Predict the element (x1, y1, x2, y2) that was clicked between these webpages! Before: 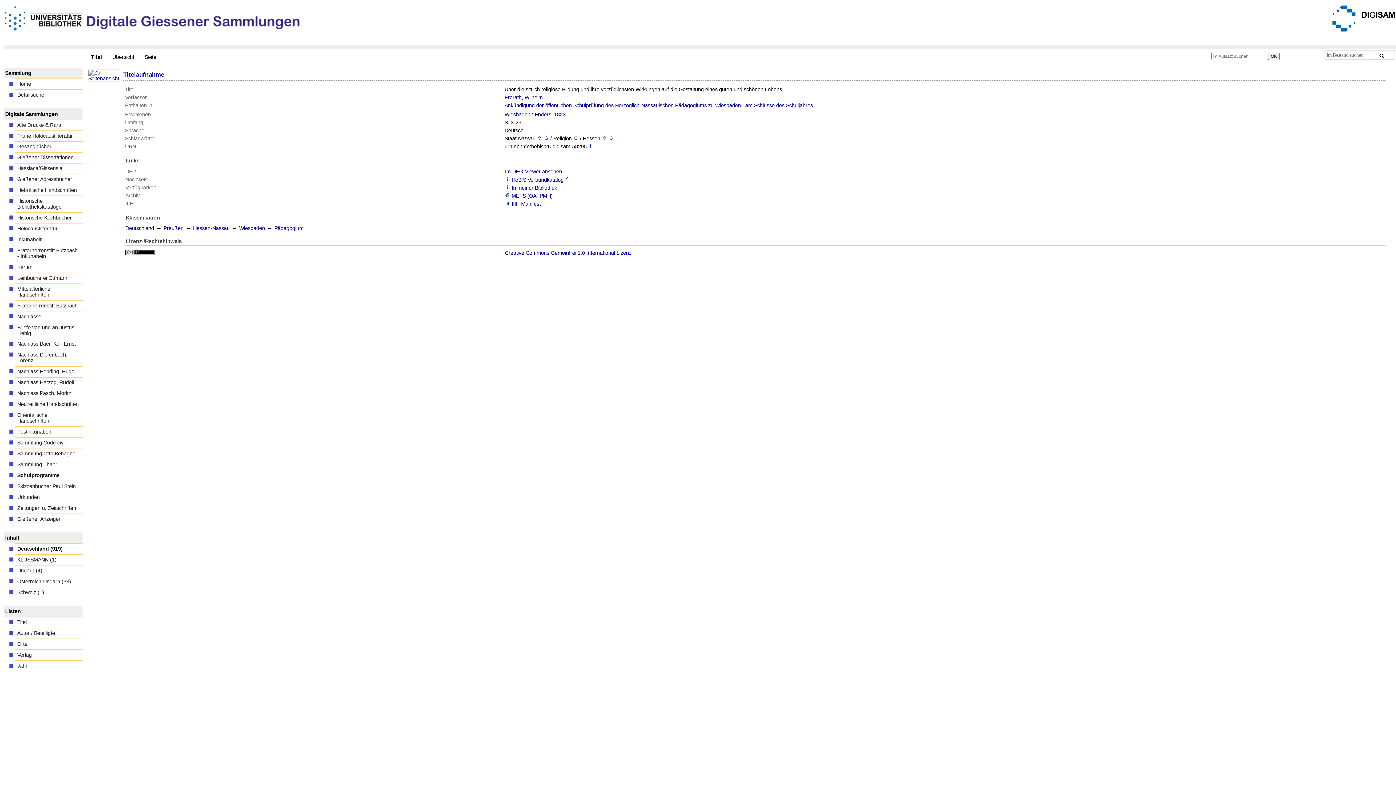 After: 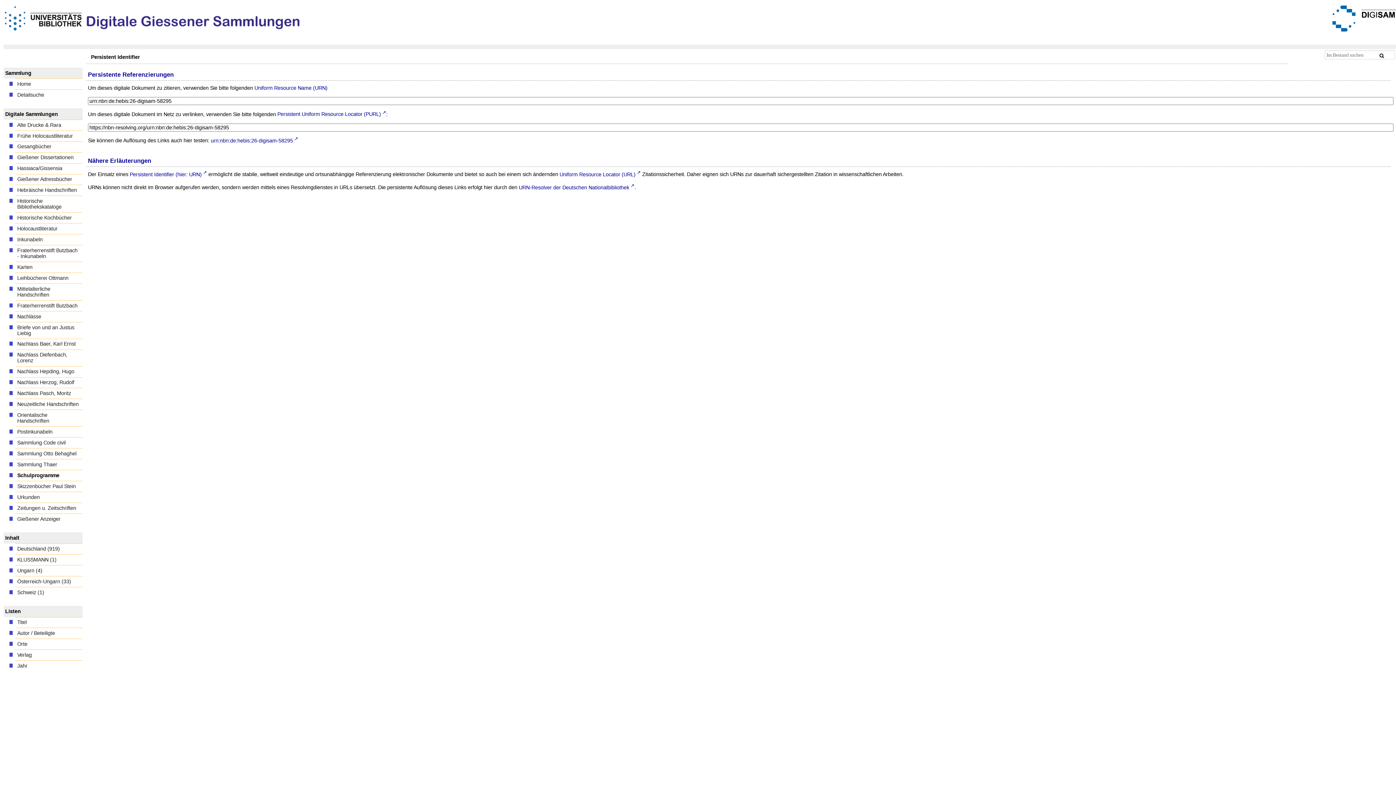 Action: bbox: (588, 143, 593, 149)